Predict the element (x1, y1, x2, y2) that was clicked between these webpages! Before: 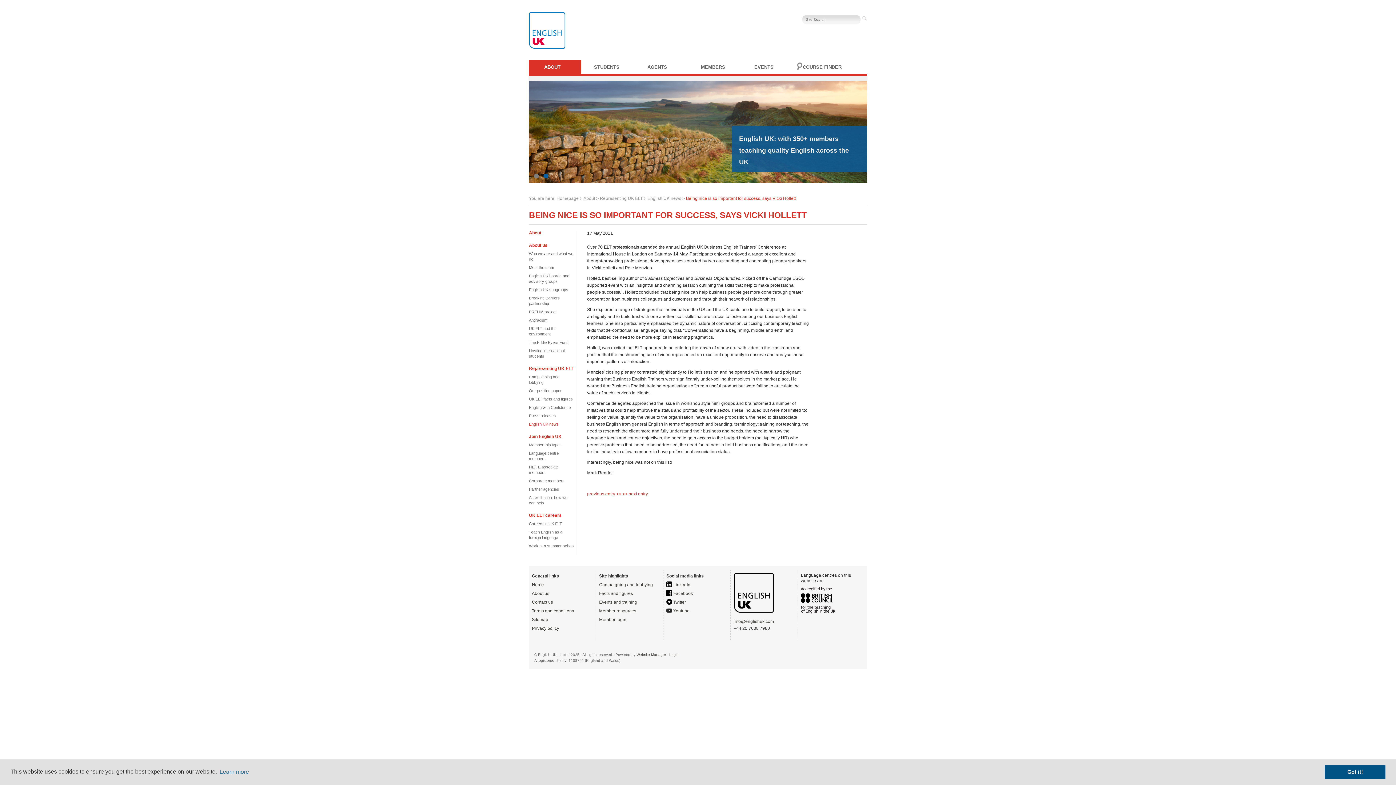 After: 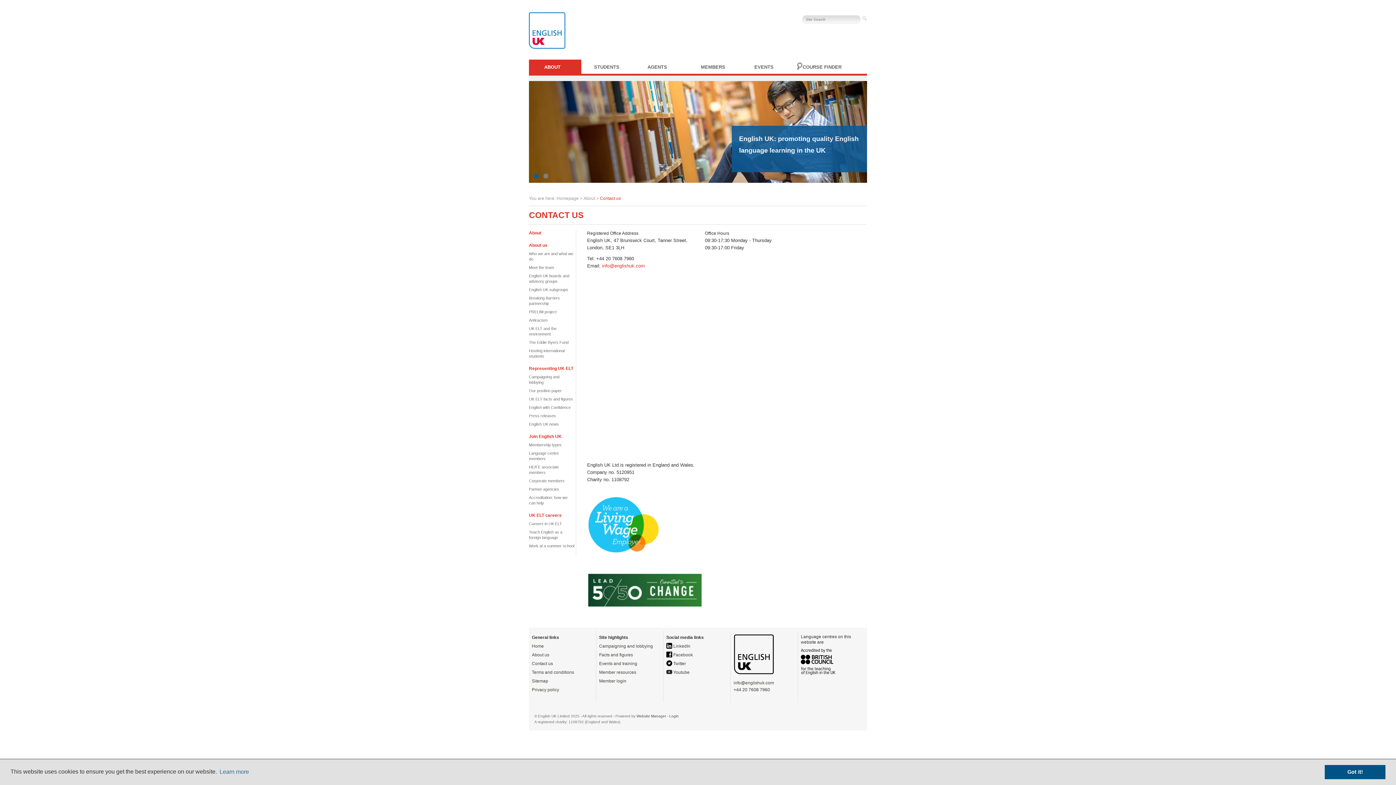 Action: bbox: (532, 600, 553, 605) label: Contact us